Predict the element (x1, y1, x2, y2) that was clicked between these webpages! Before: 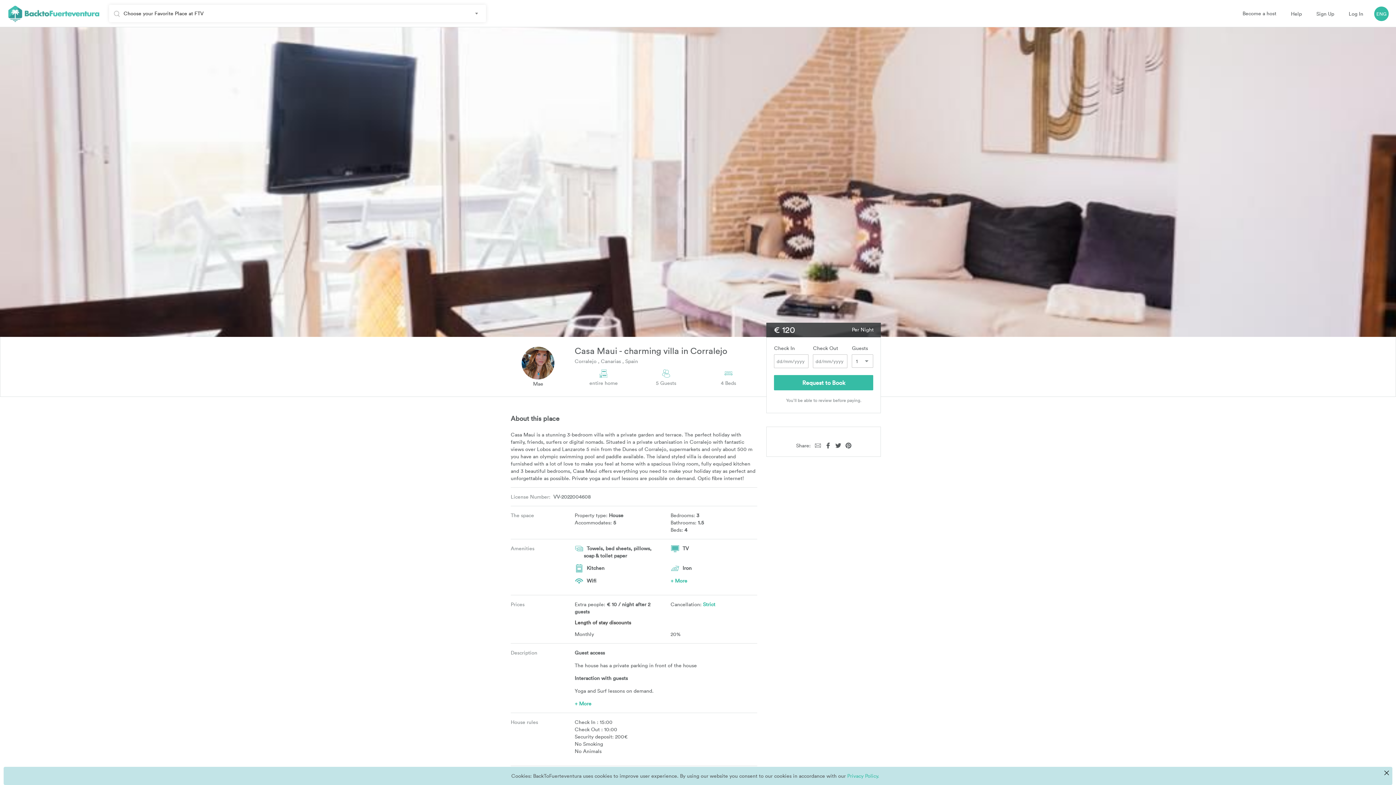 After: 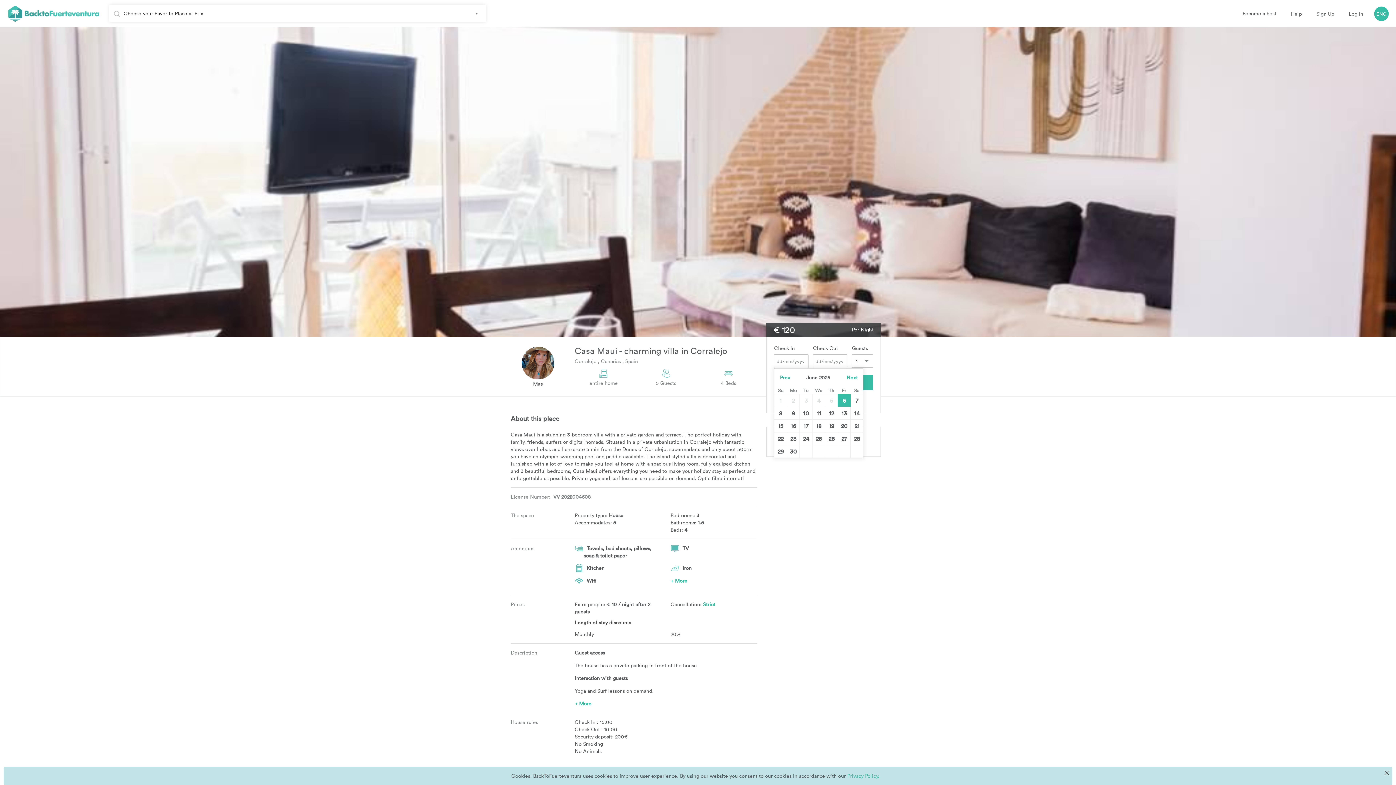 Action: label: Request to Book bbox: (774, 375, 873, 390)